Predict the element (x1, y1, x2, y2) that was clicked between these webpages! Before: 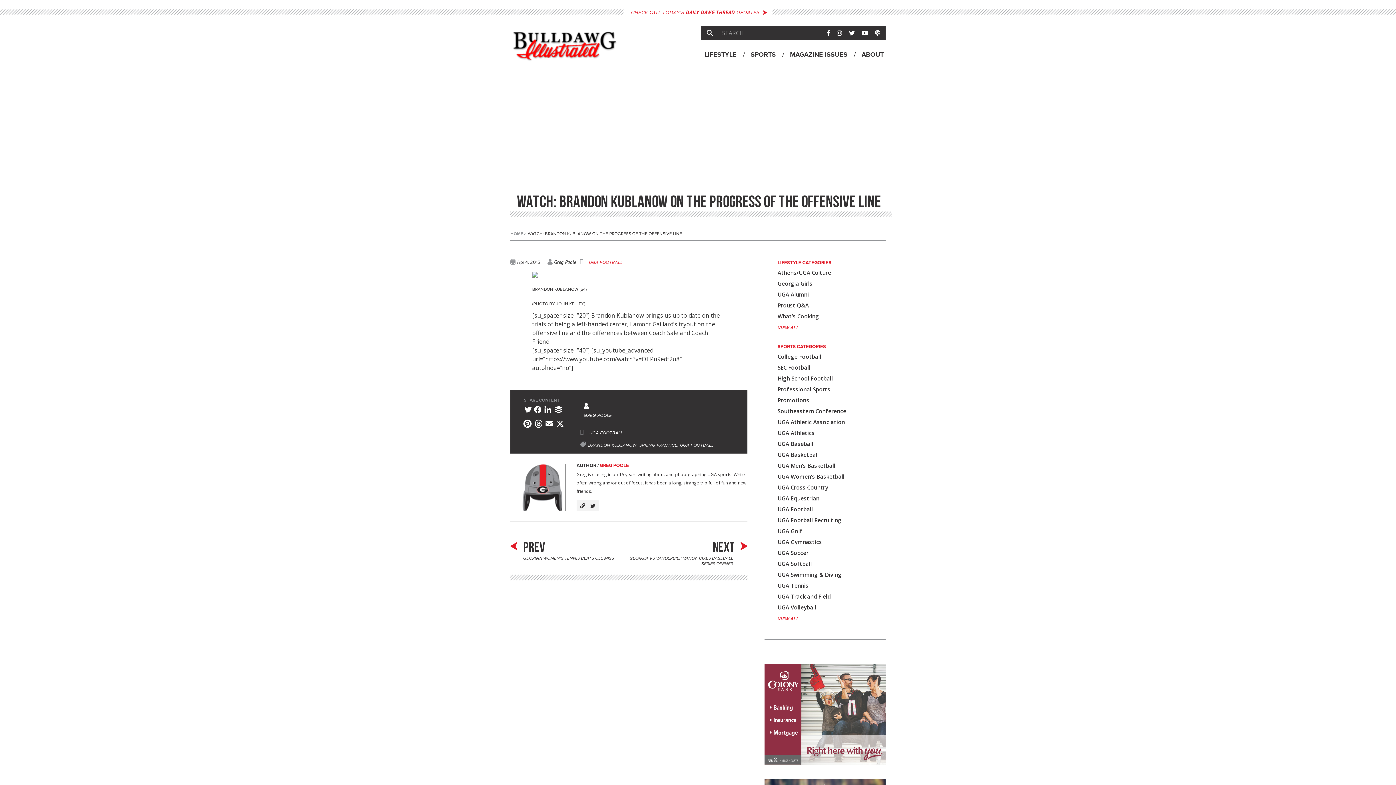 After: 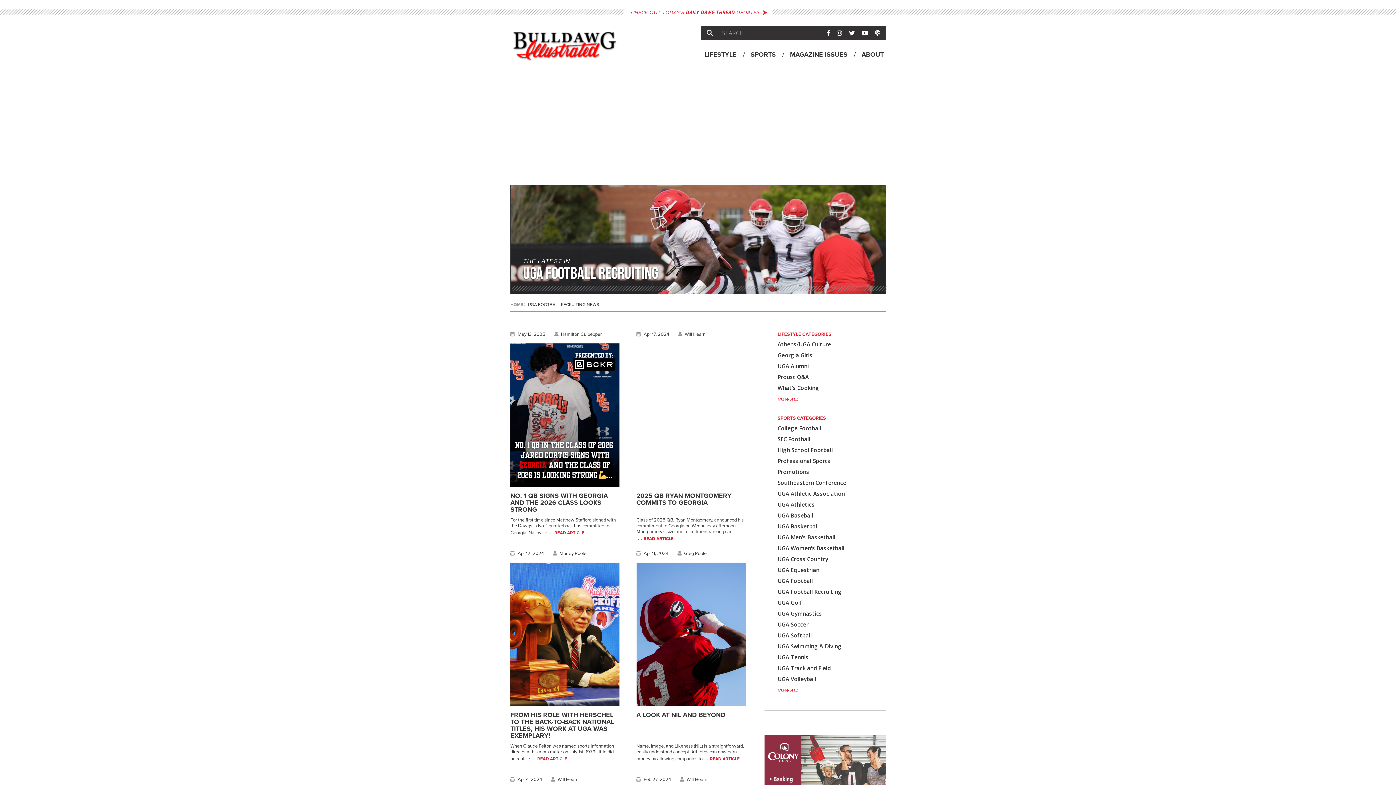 Action: bbox: (777, 615, 885, 623) label: VIEW ALL